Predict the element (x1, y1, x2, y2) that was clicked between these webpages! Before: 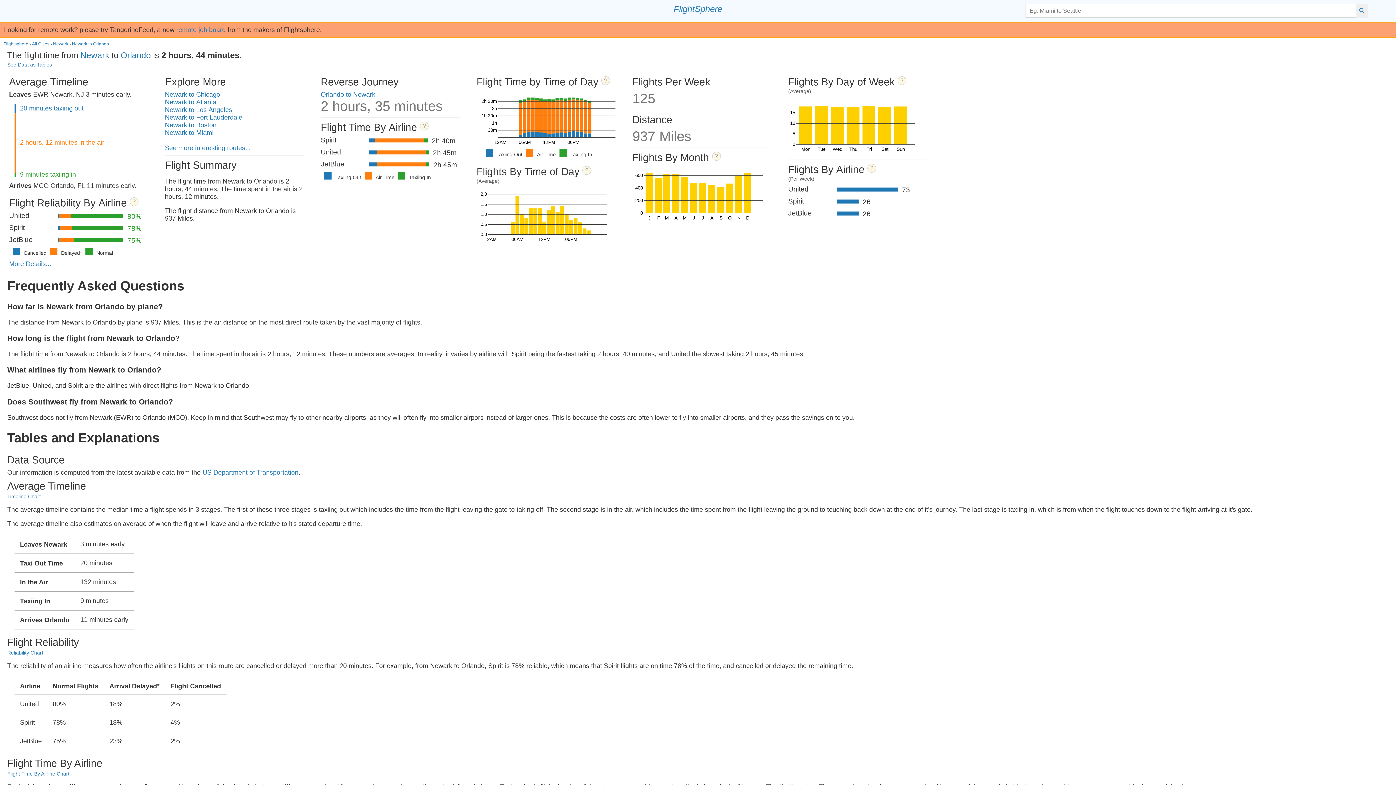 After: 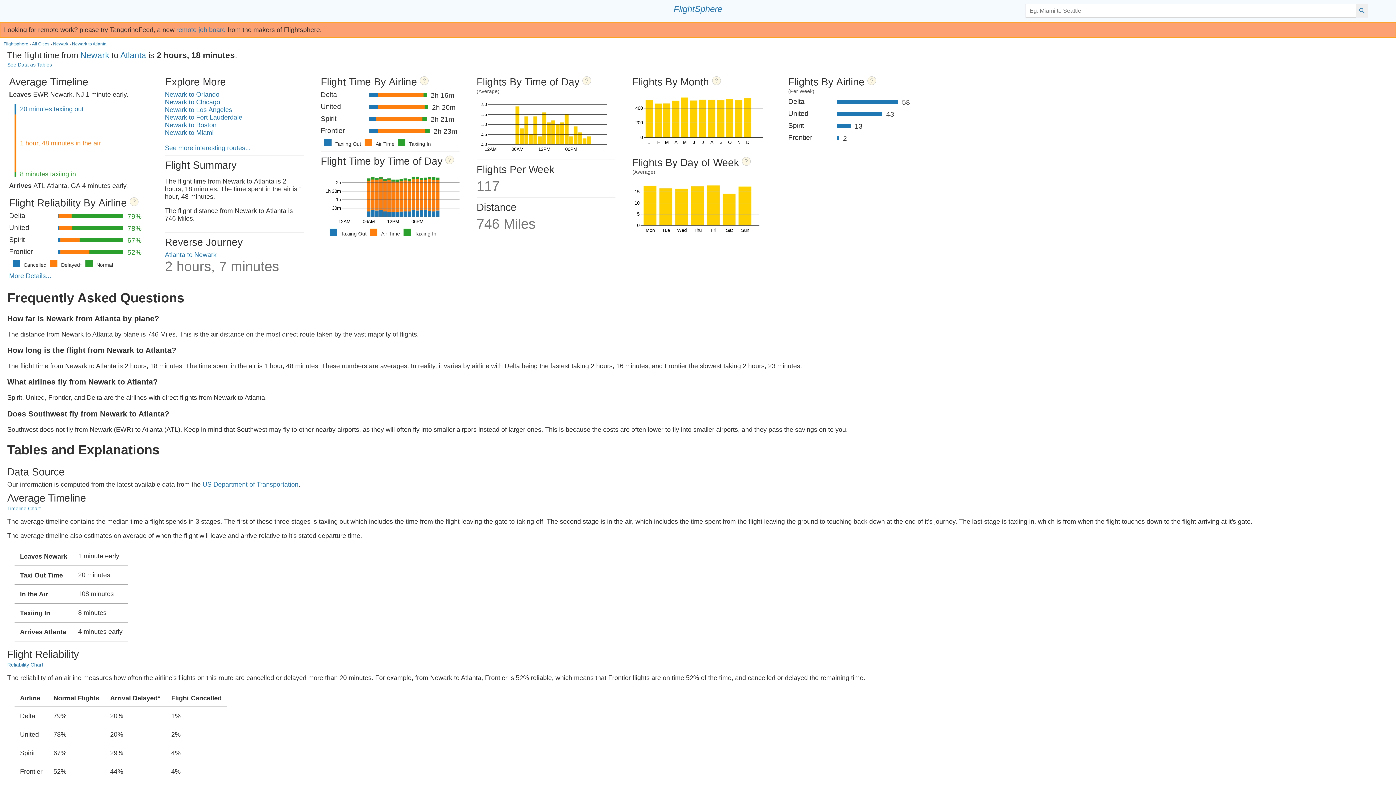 Action: bbox: (164, 98, 216, 105) label: Newark to Atlanta